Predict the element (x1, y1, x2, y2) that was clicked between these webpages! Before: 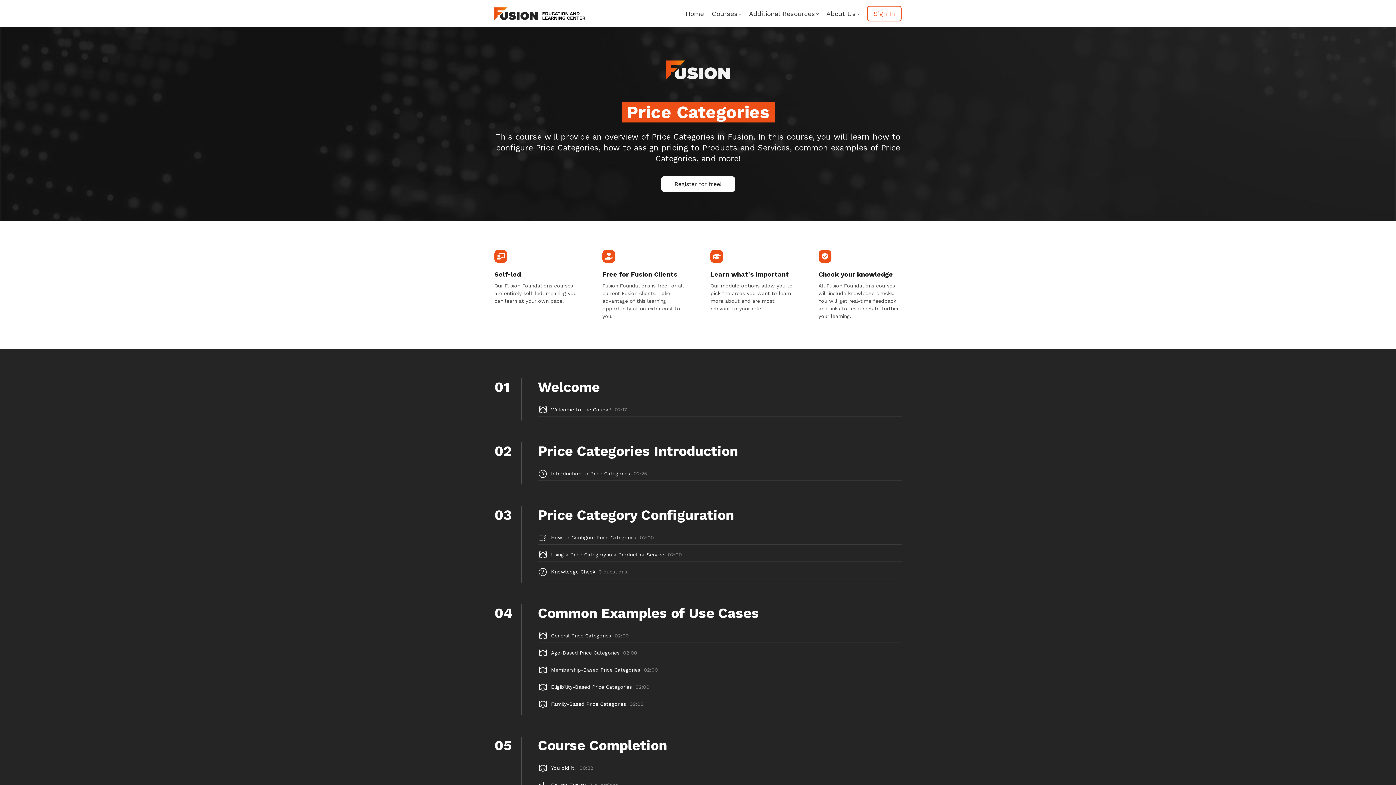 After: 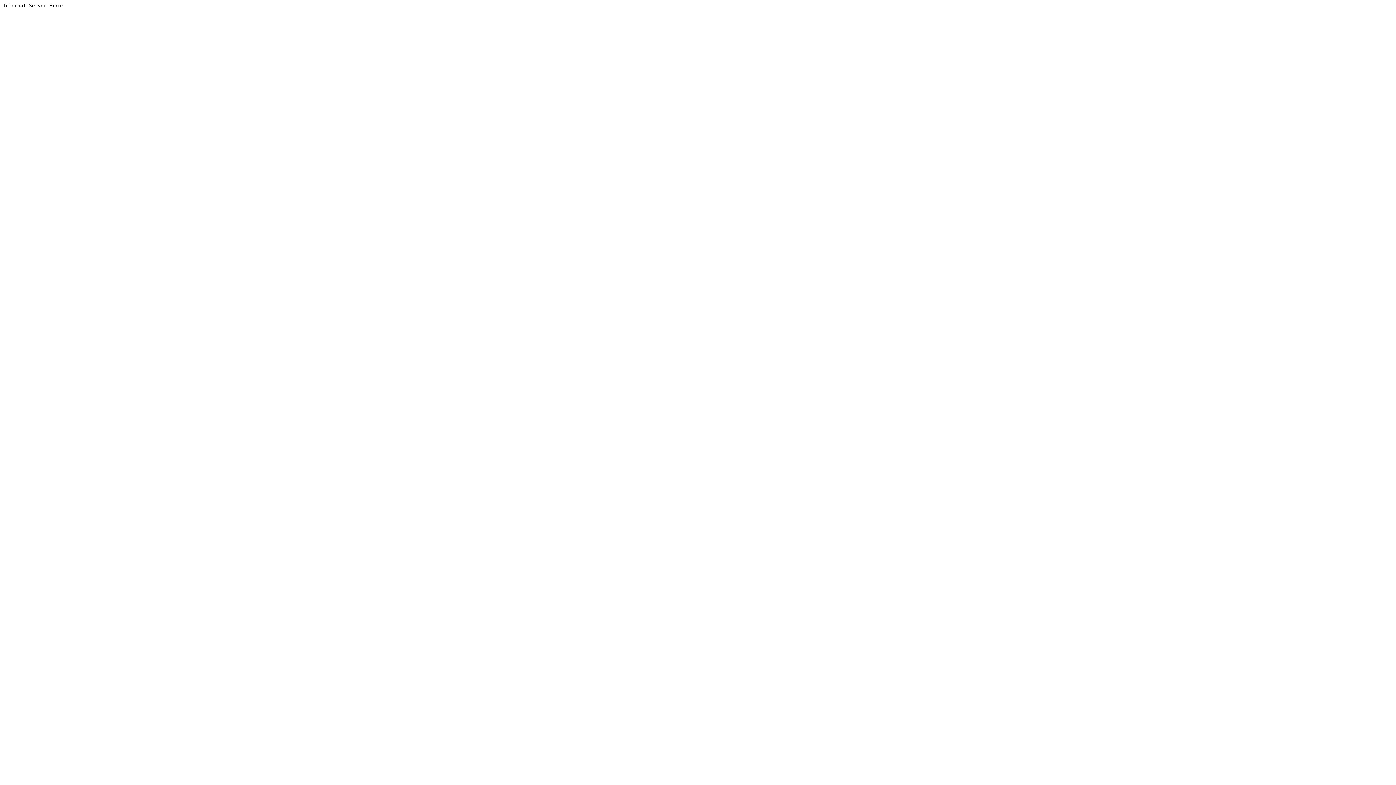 Action: label: Sign In bbox: (867, 5, 901, 21)